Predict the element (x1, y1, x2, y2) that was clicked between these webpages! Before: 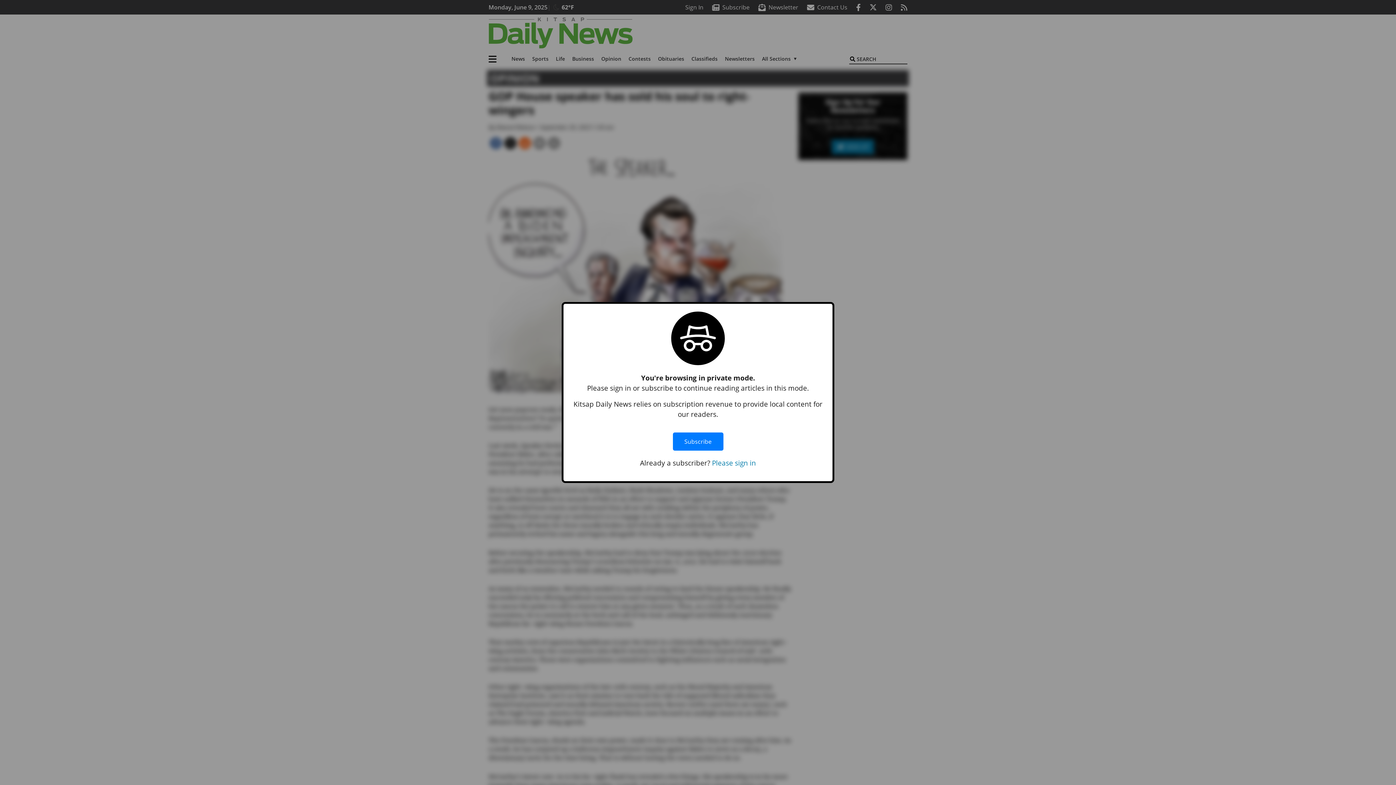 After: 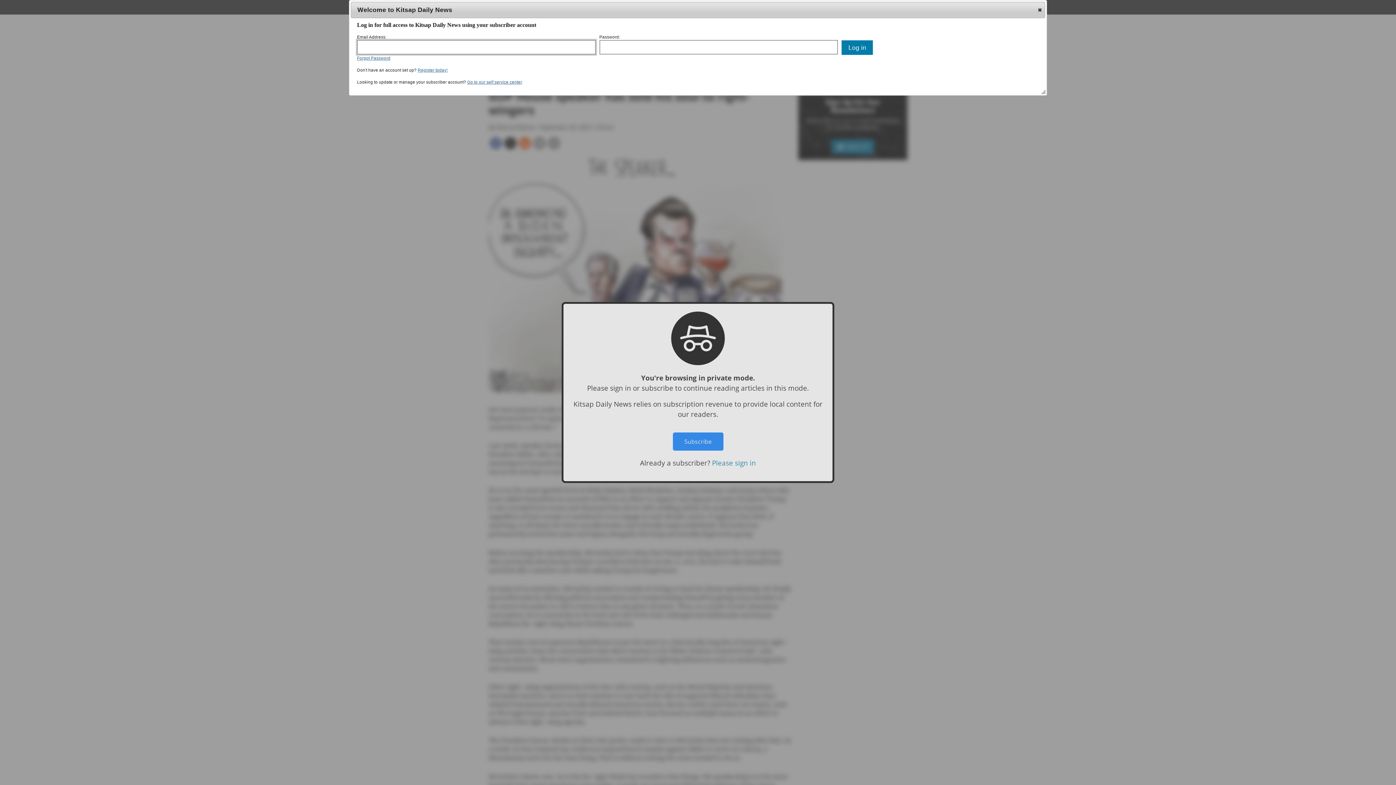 Action: label: Please sign in bbox: (712, 458, 756, 467)